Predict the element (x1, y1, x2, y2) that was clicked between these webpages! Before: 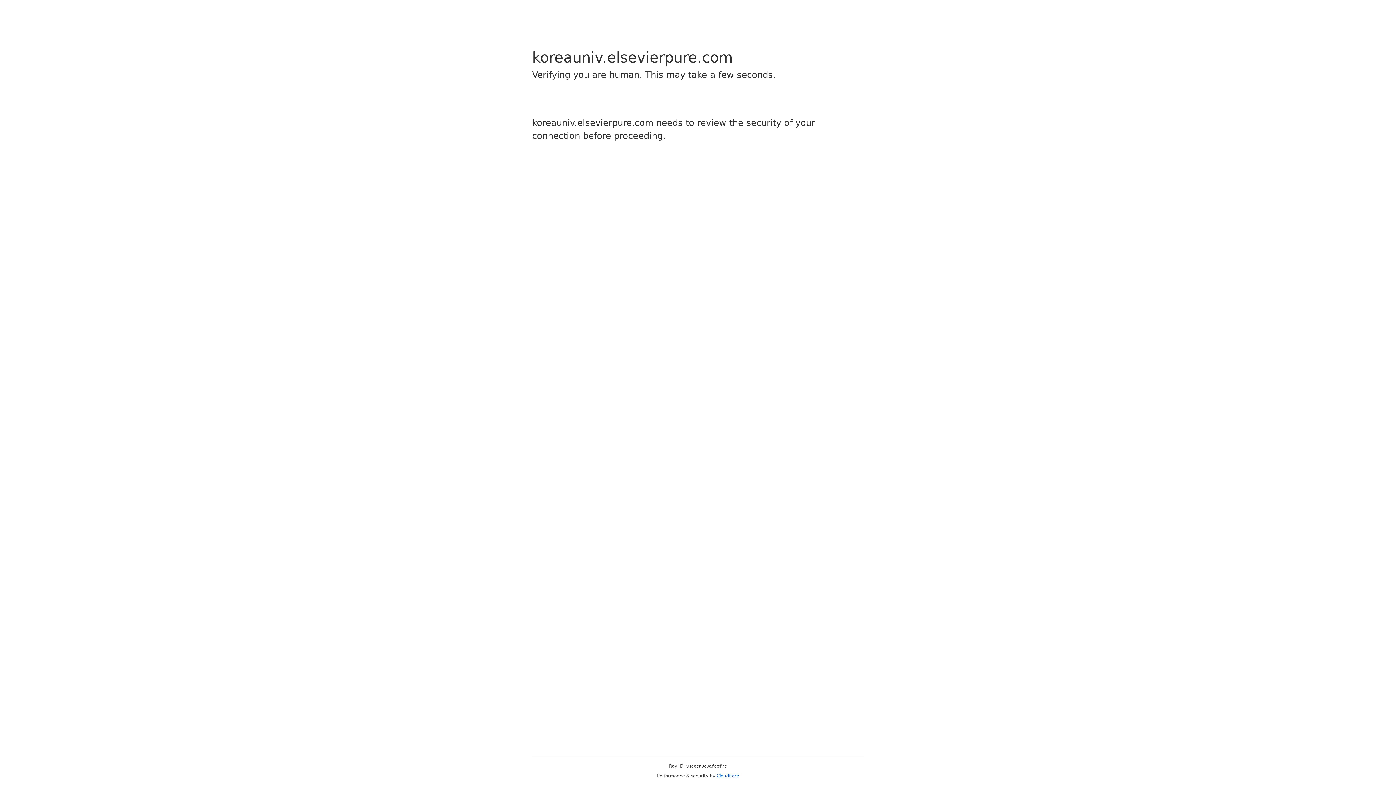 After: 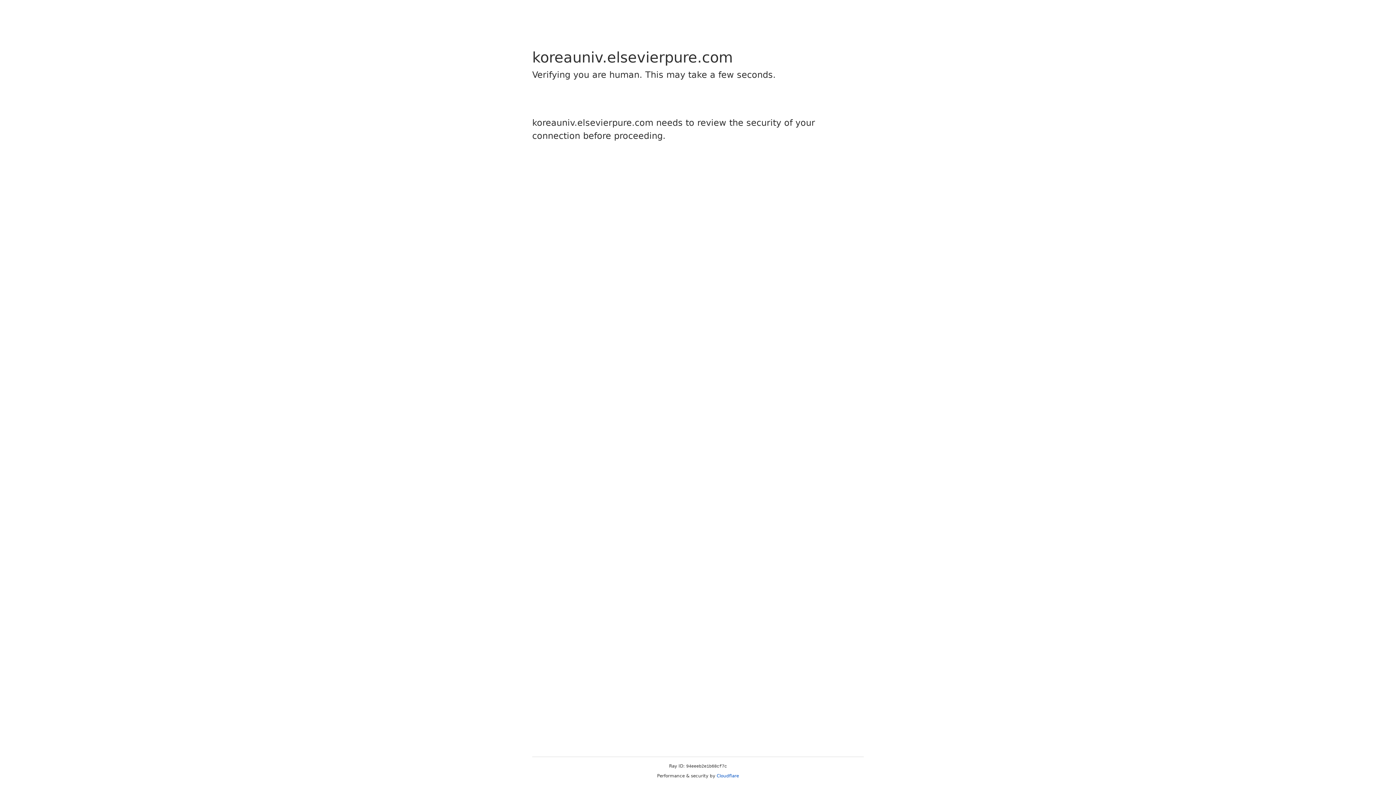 Action: bbox: (716, 773, 739, 778) label: Cloudflare